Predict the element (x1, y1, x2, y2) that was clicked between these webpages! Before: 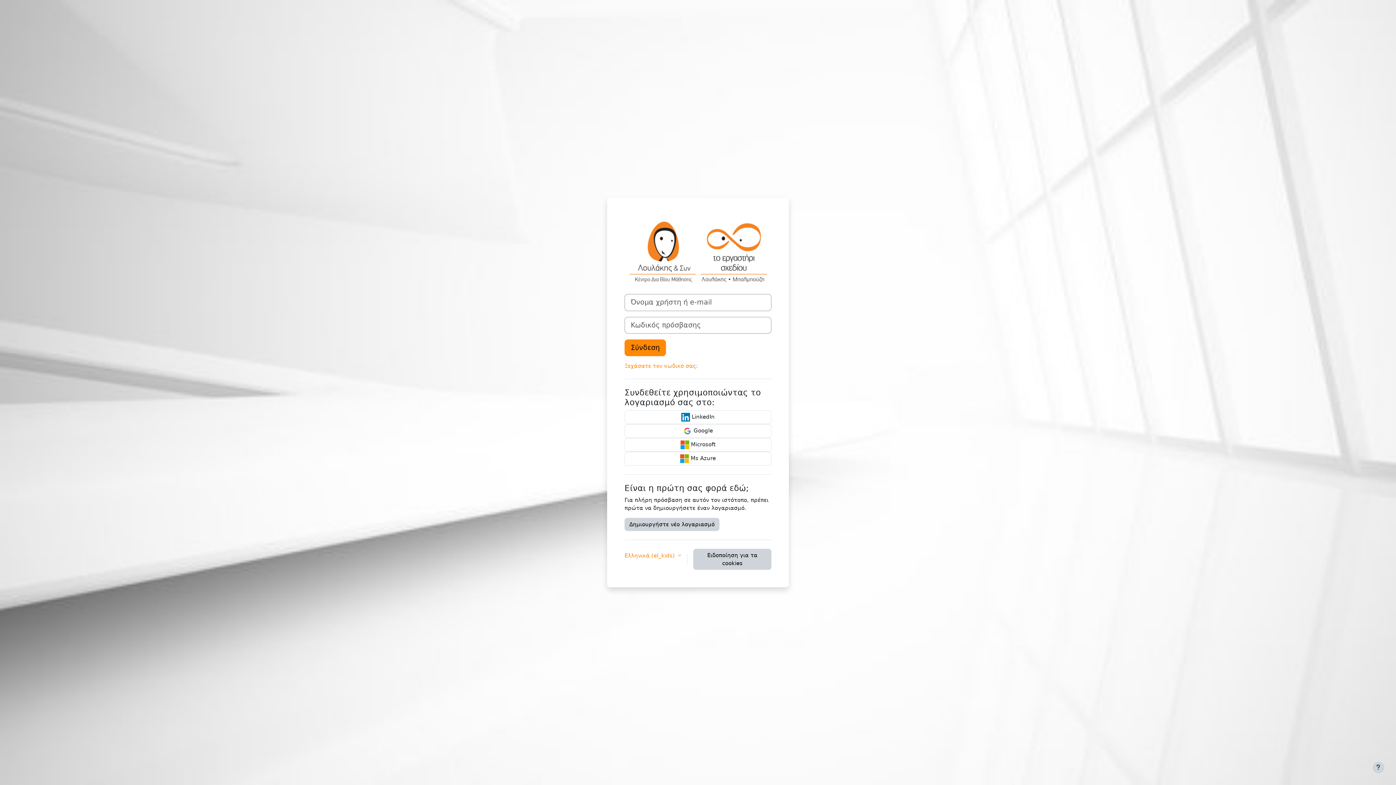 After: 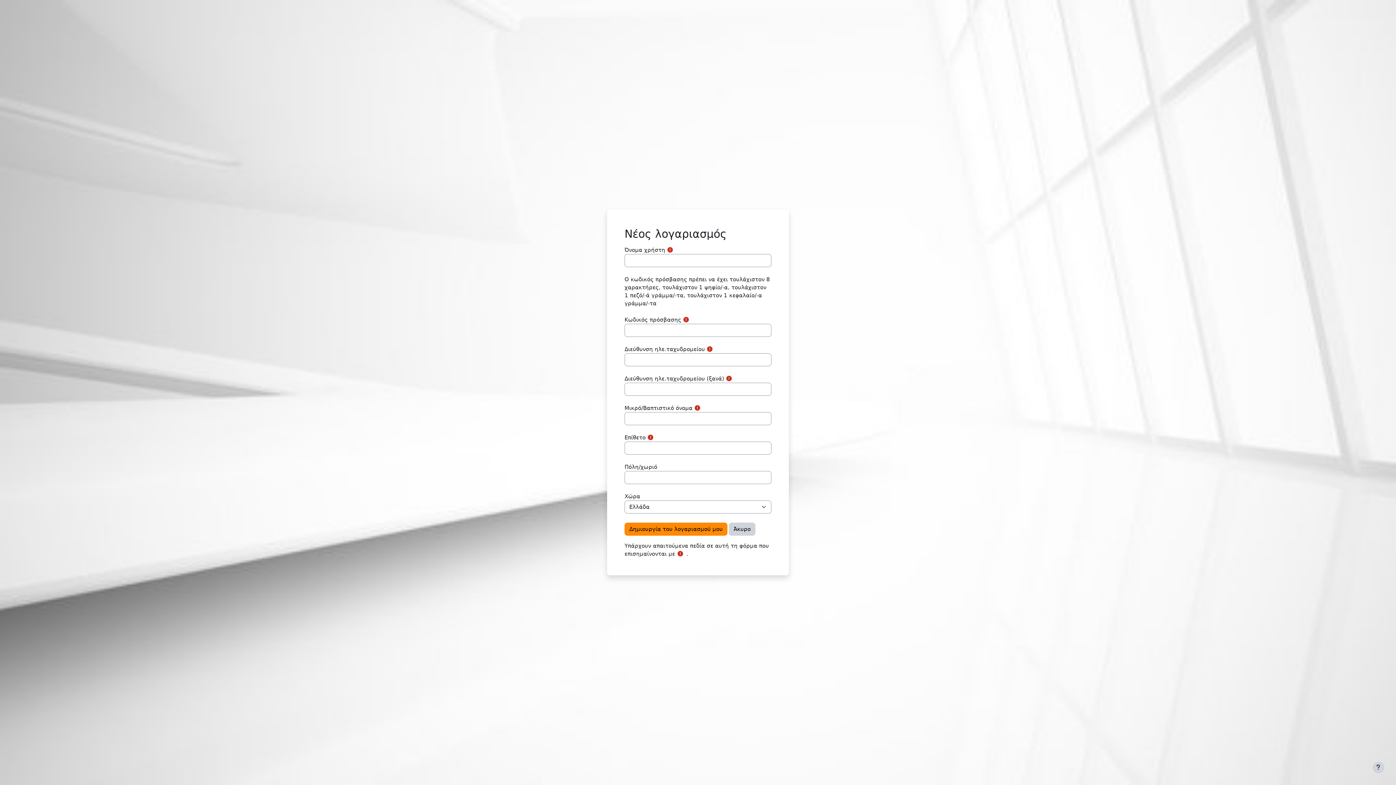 Action: bbox: (624, 518, 719, 531) label: Δημιουργήστε νέο λογαριασμό